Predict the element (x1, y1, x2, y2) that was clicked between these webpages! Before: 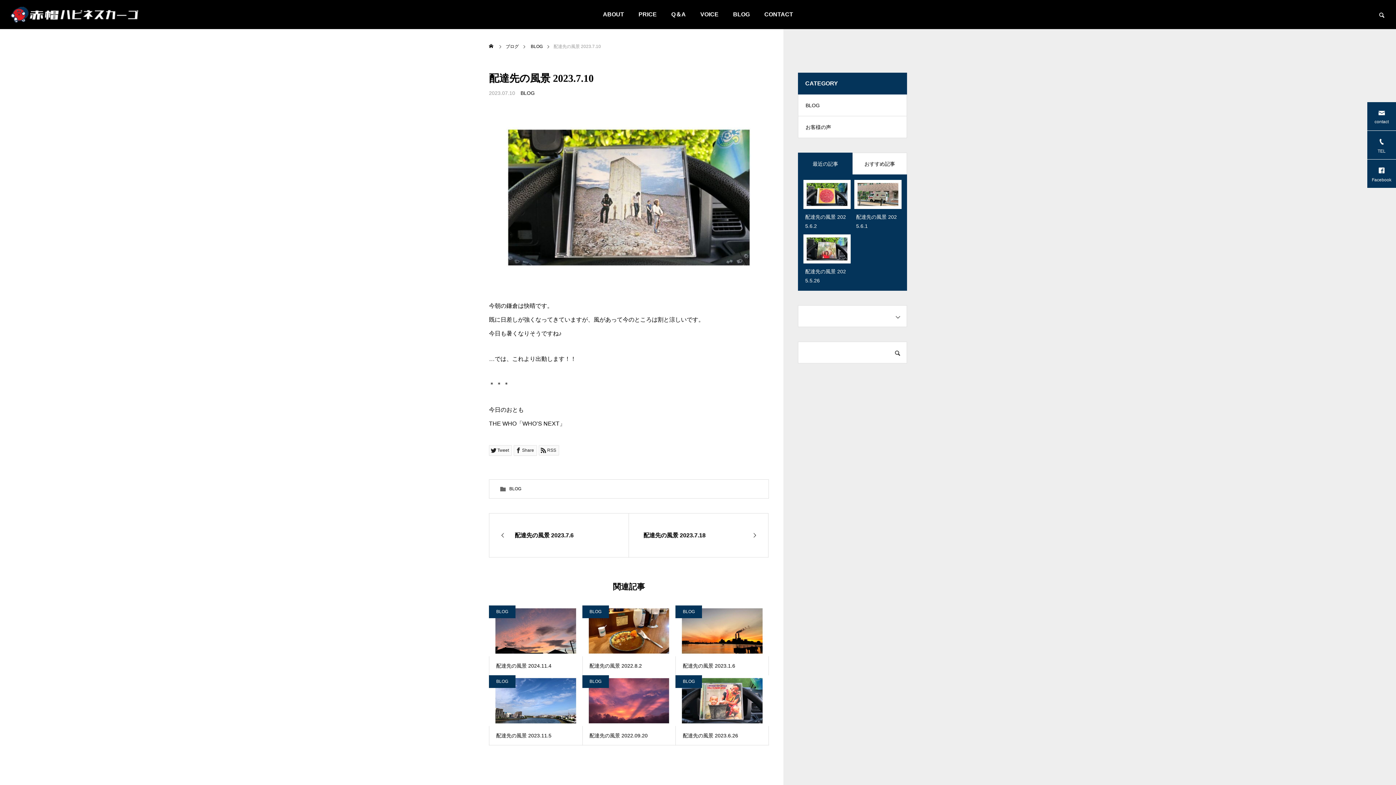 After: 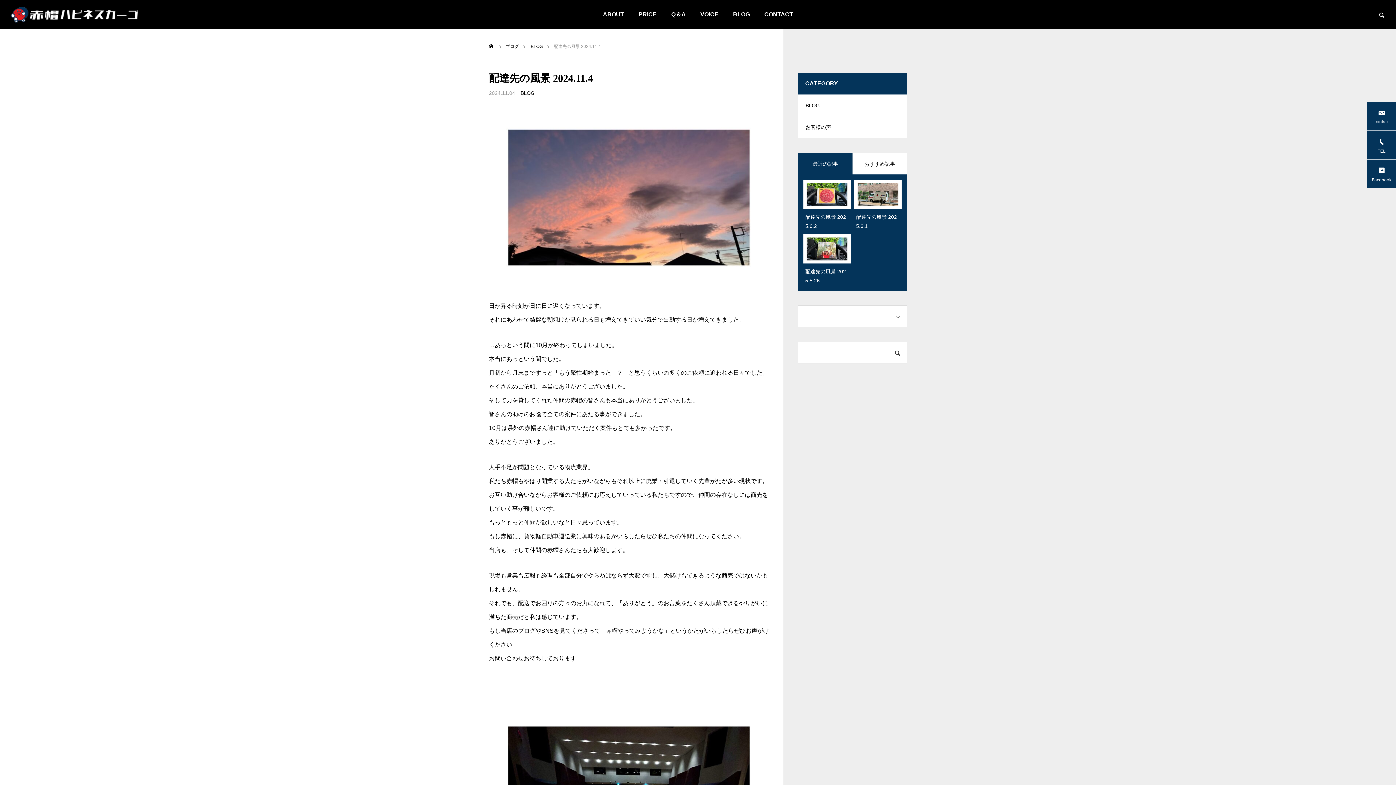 Action: label: 配達先の風景 2024.11.4 bbox: (489, 605, 582, 675)